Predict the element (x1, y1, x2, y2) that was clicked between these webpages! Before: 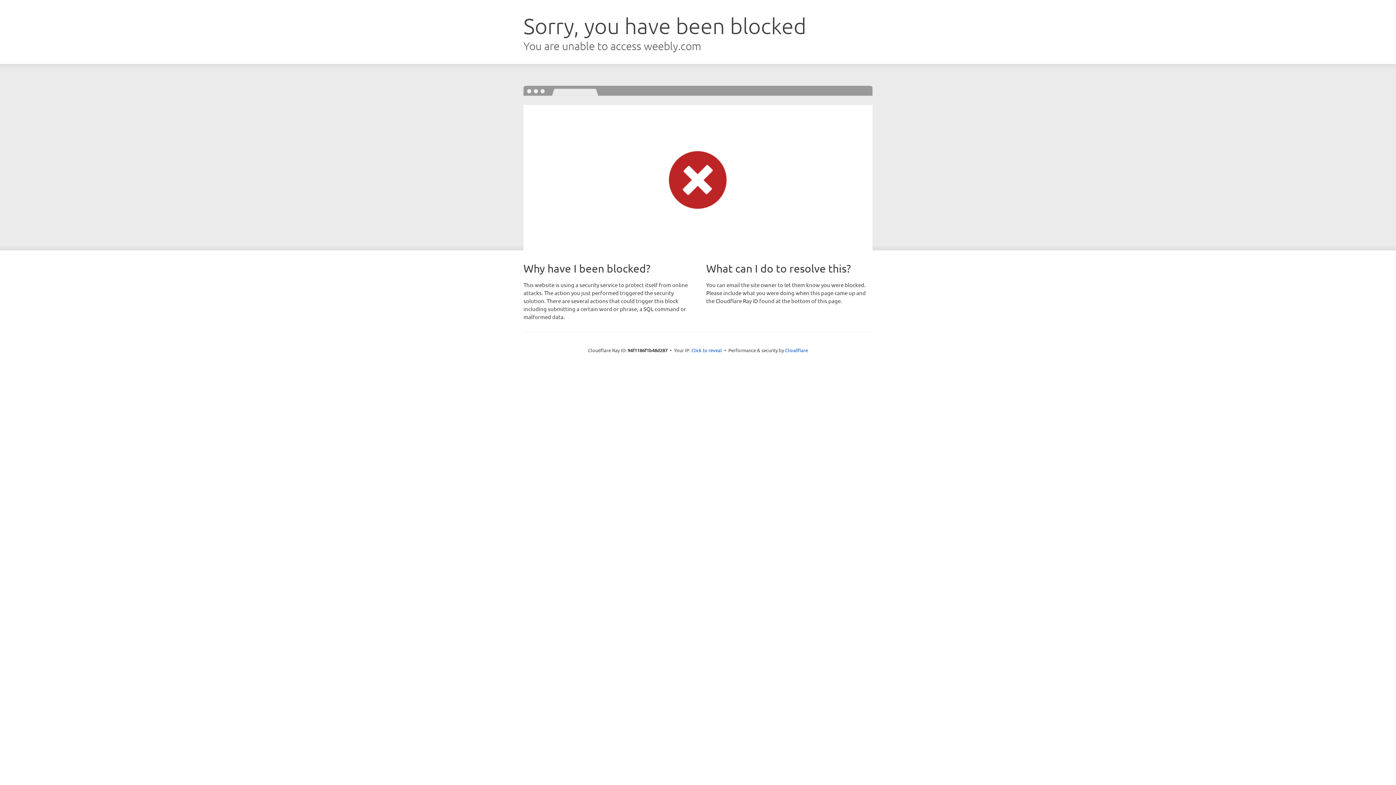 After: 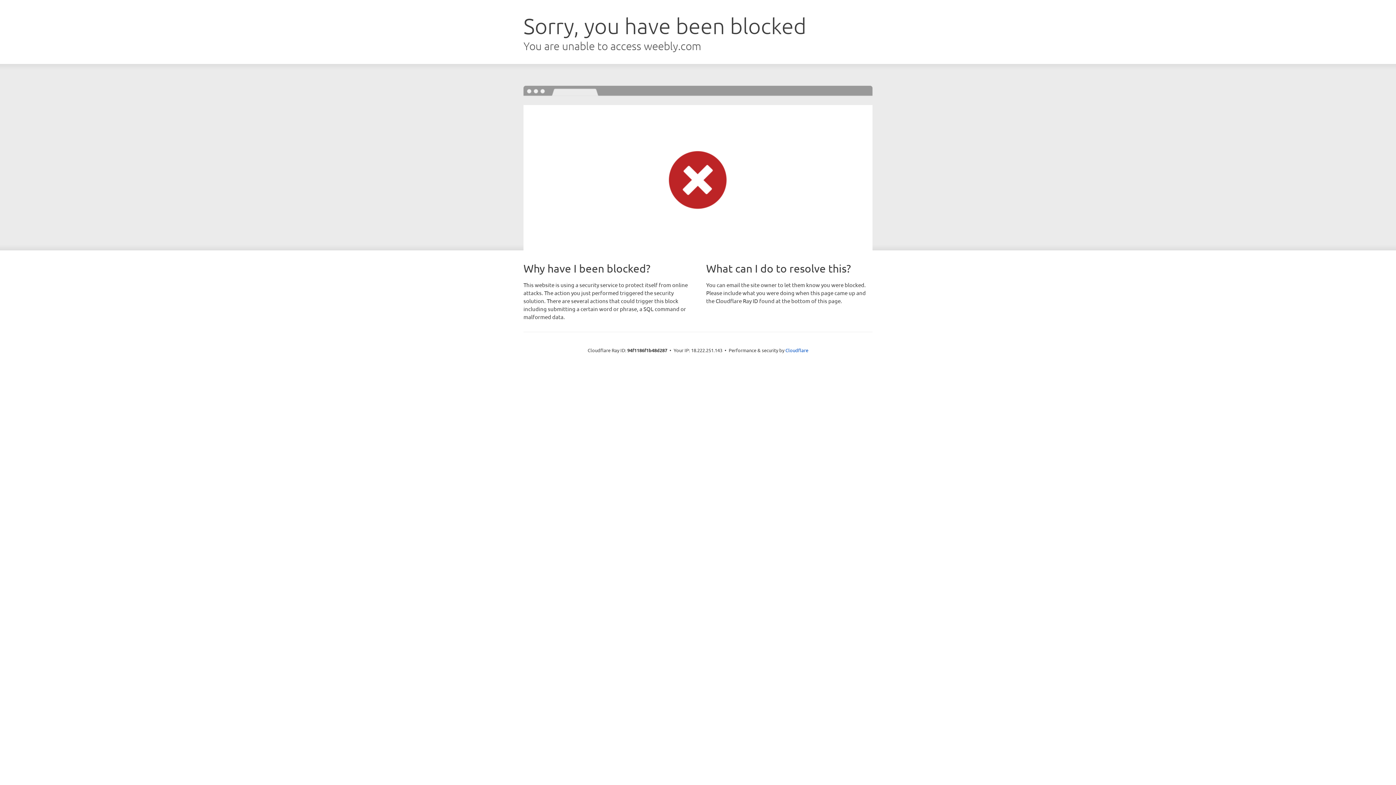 Action: bbox: (691, 346, 722, 353) label: Click to reveal